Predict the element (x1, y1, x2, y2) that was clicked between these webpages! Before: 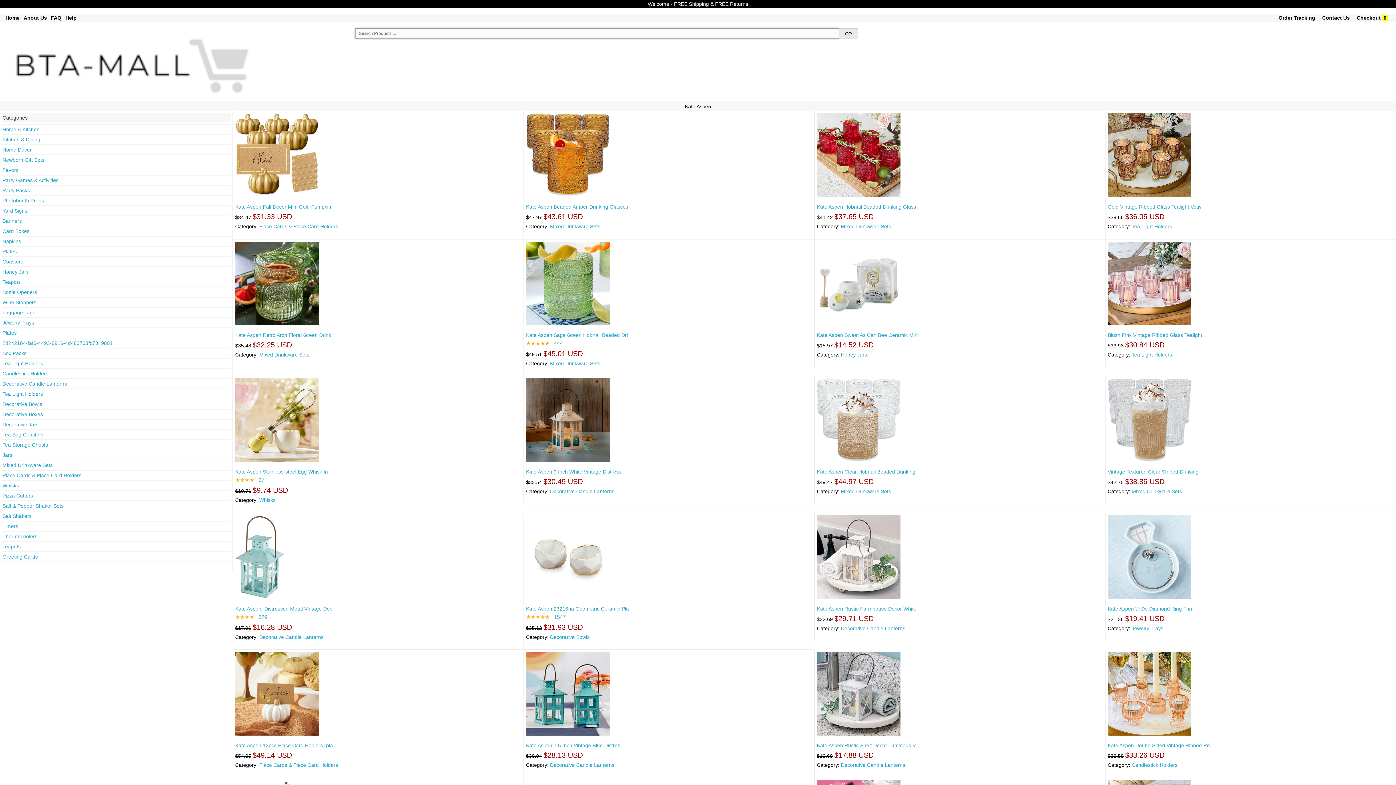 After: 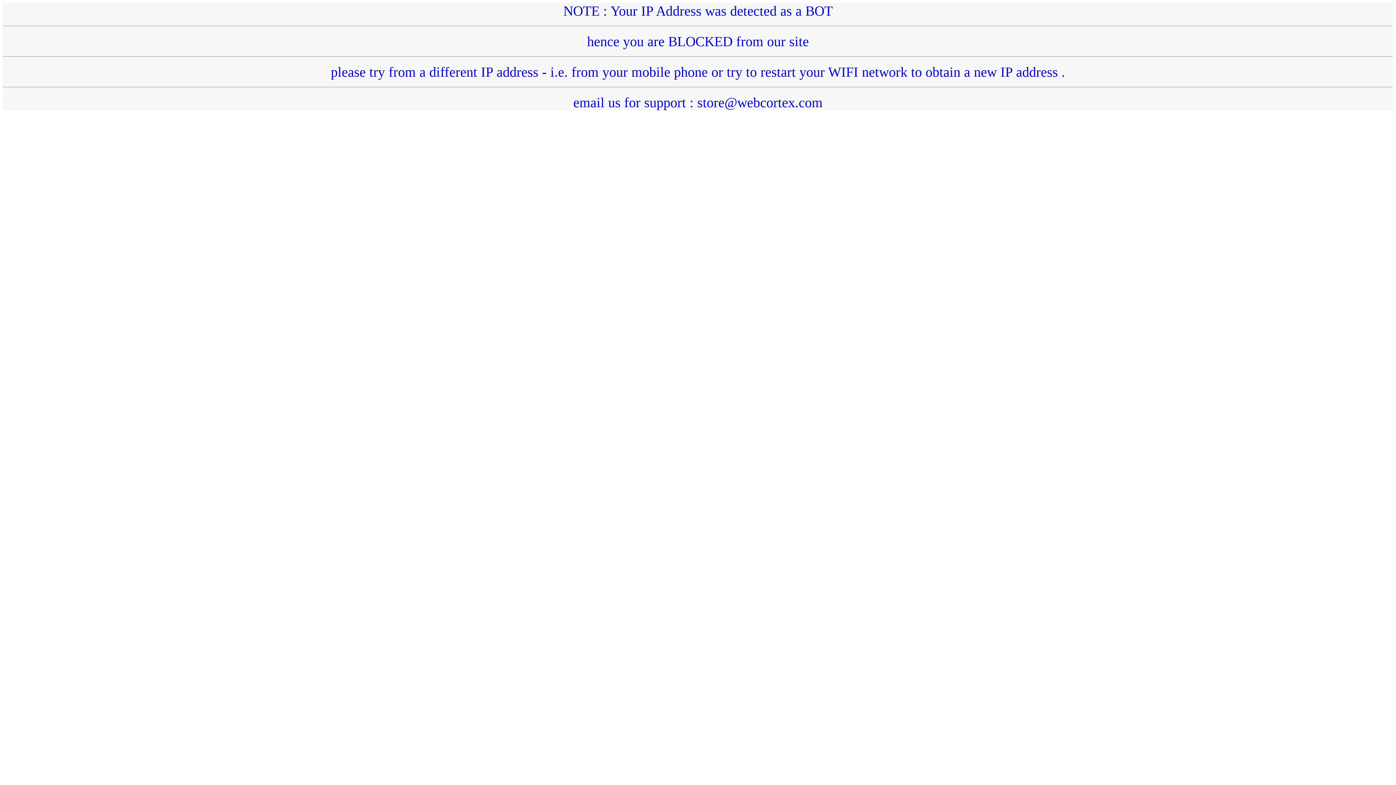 Action: bbox: (235, 113, 521, 197) label: 
